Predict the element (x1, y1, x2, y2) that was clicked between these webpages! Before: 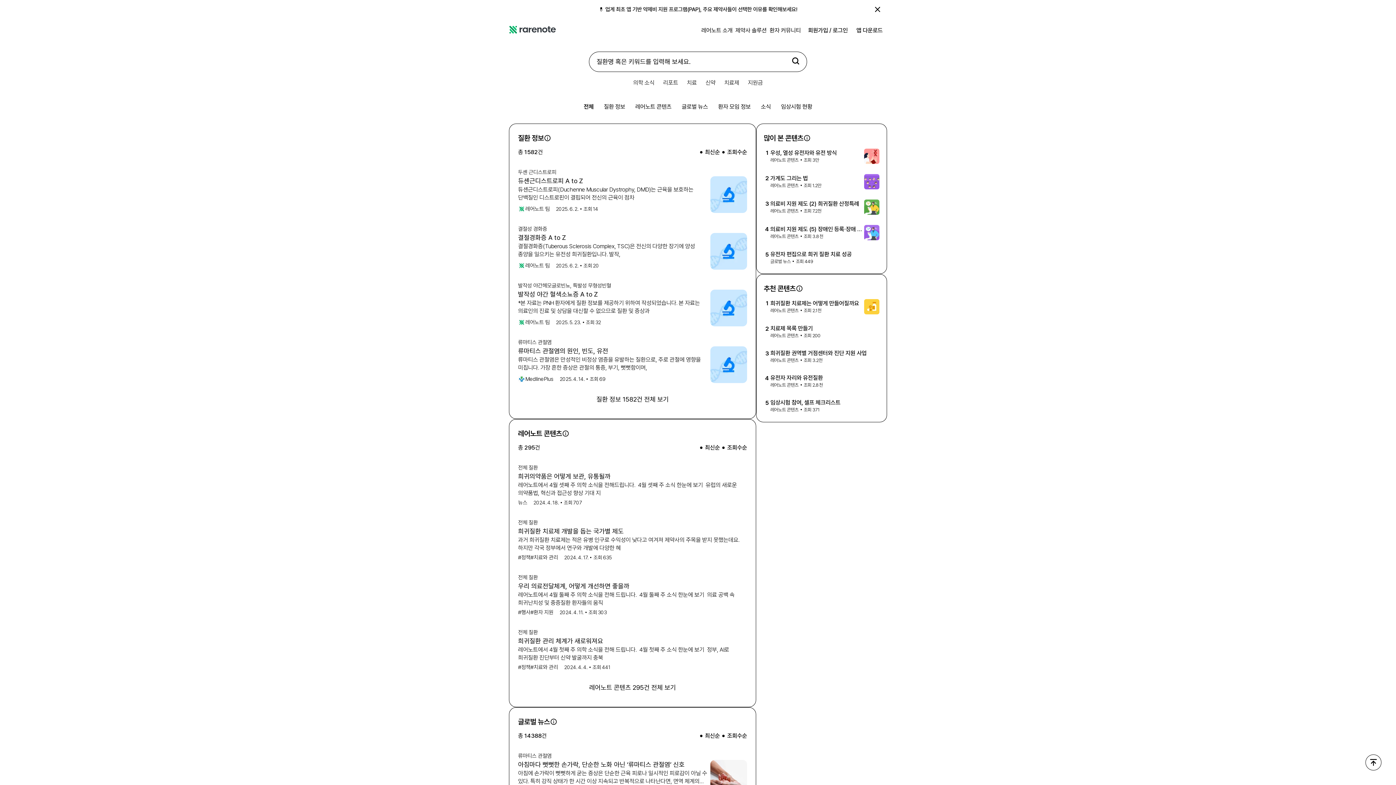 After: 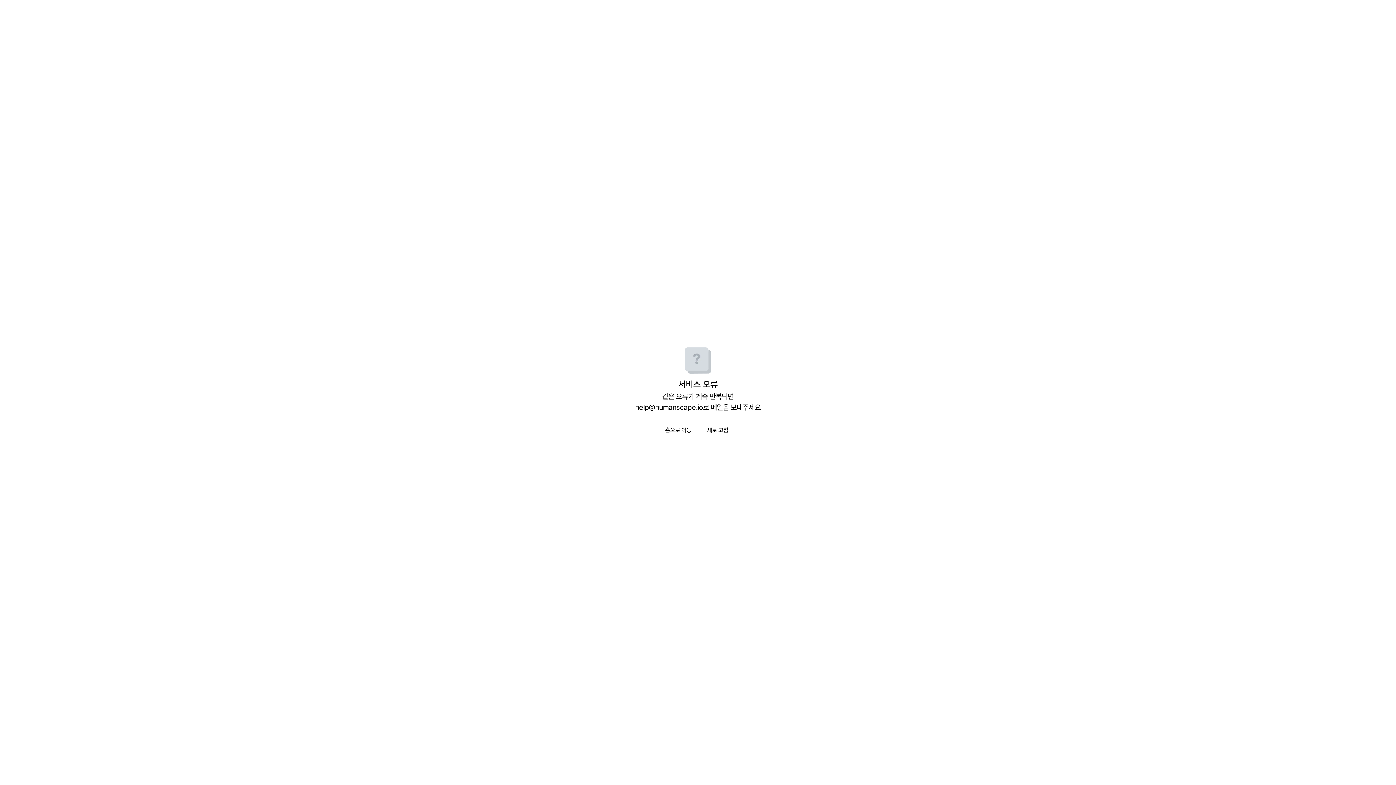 Action: label: 앱 다운로드 bbox: (852, 23, 887, 37)